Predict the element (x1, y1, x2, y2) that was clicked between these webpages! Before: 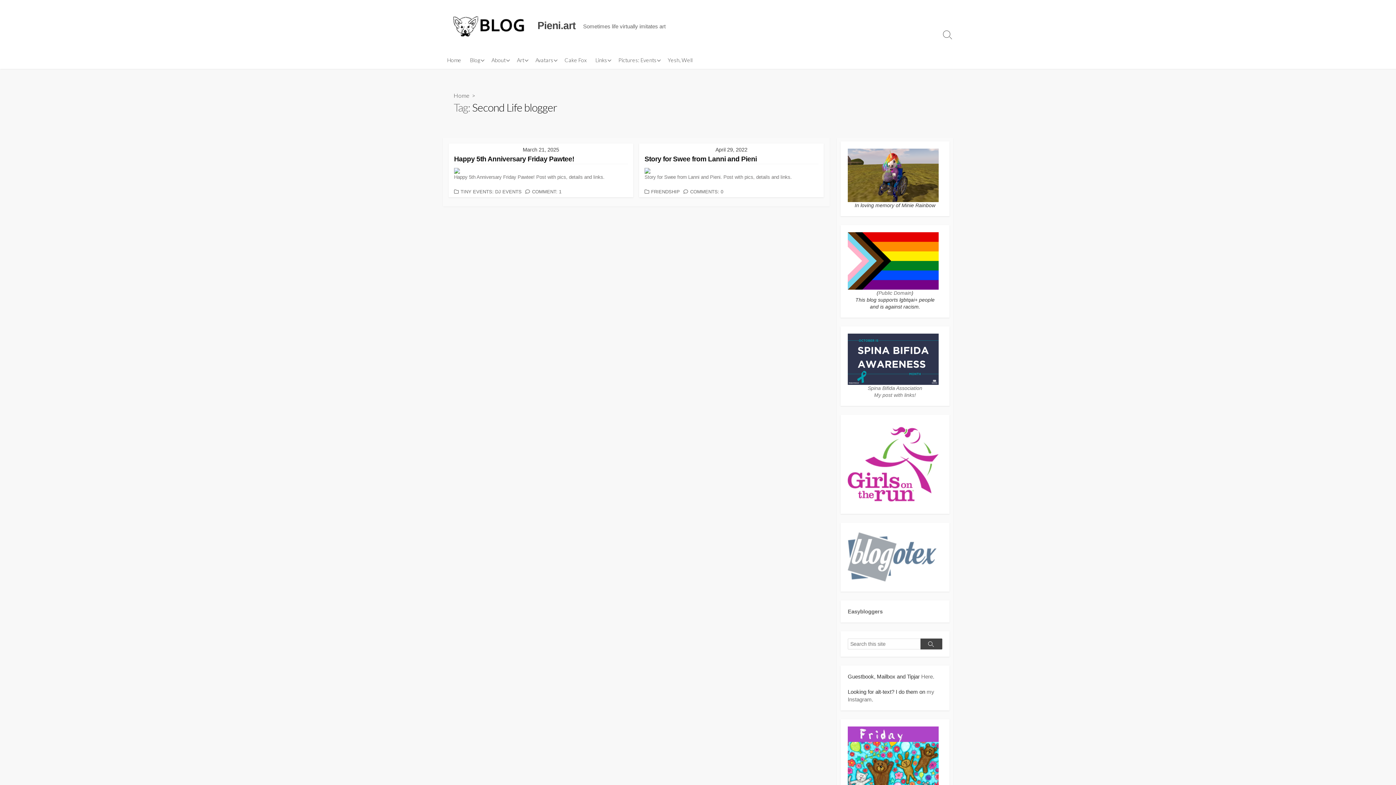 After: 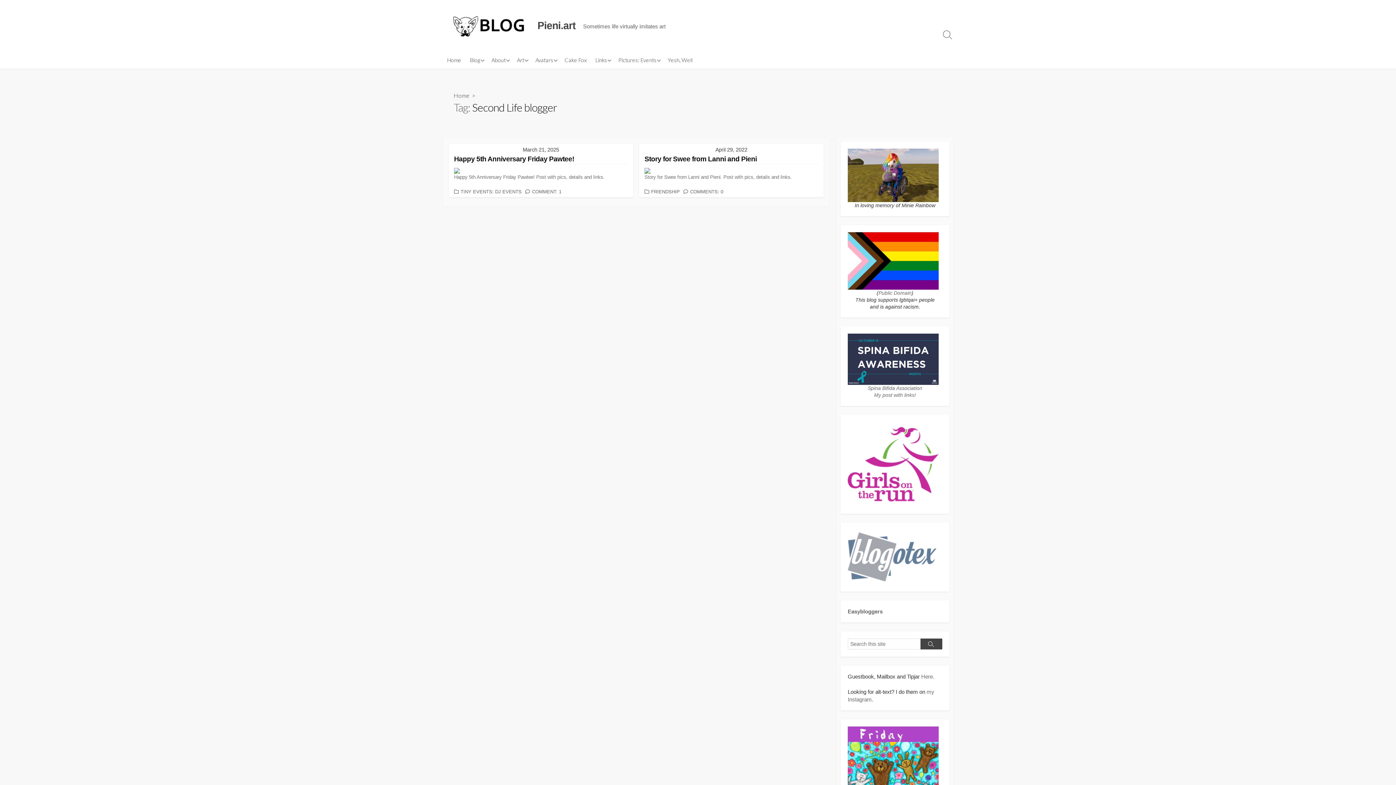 Action: bbox: (848, 232, 938, 289)